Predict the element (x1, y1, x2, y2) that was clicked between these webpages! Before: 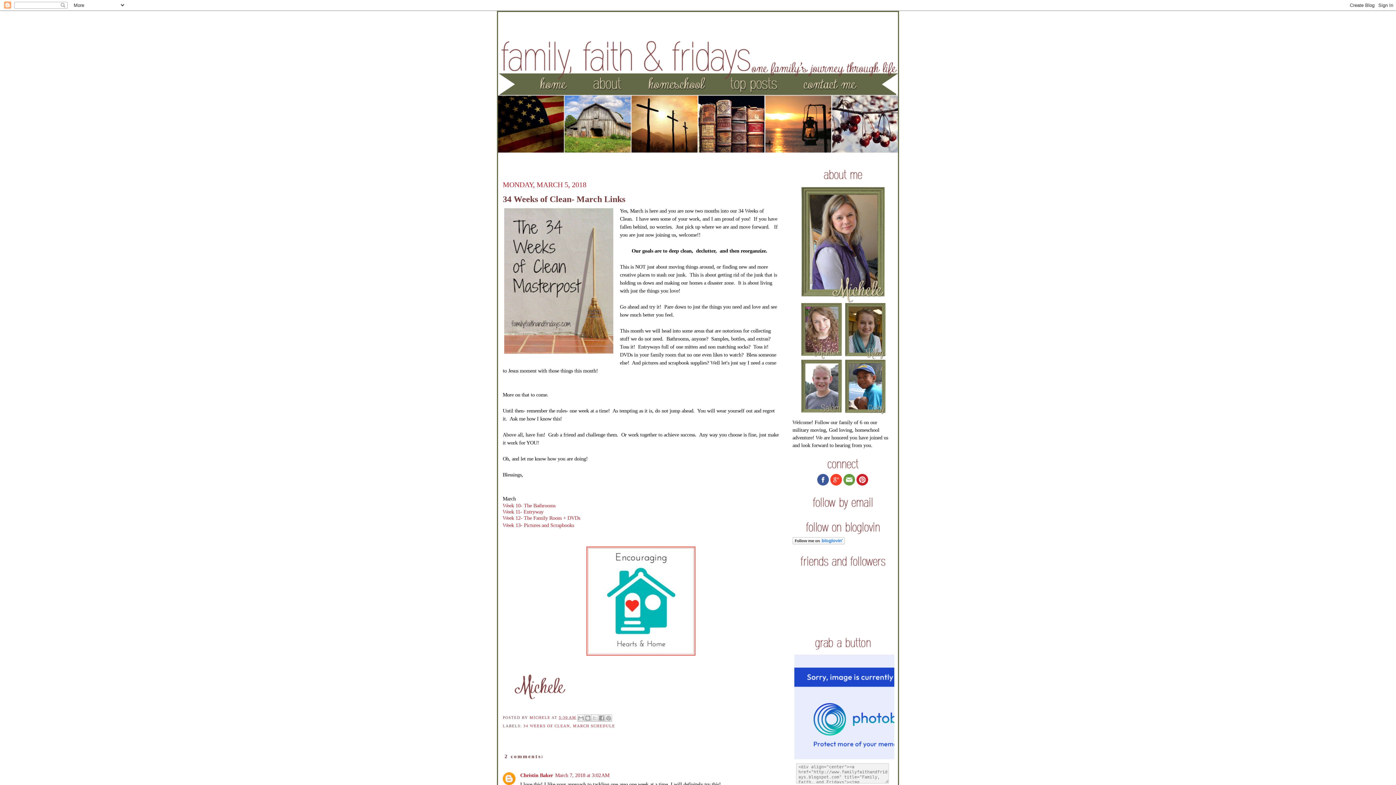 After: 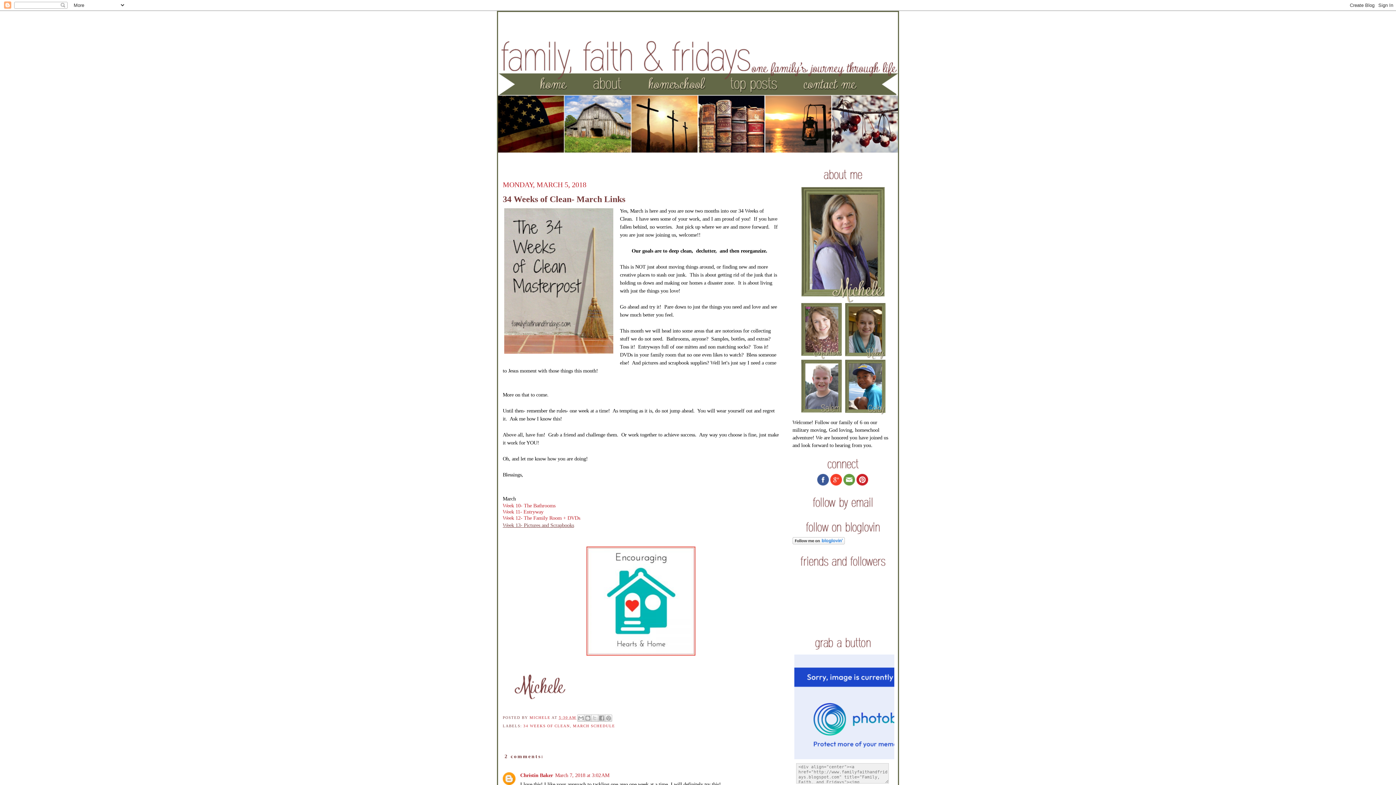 Action: bbox: (502, 522, 574, 528) label: Week 13- Pictures and Scrapbooks